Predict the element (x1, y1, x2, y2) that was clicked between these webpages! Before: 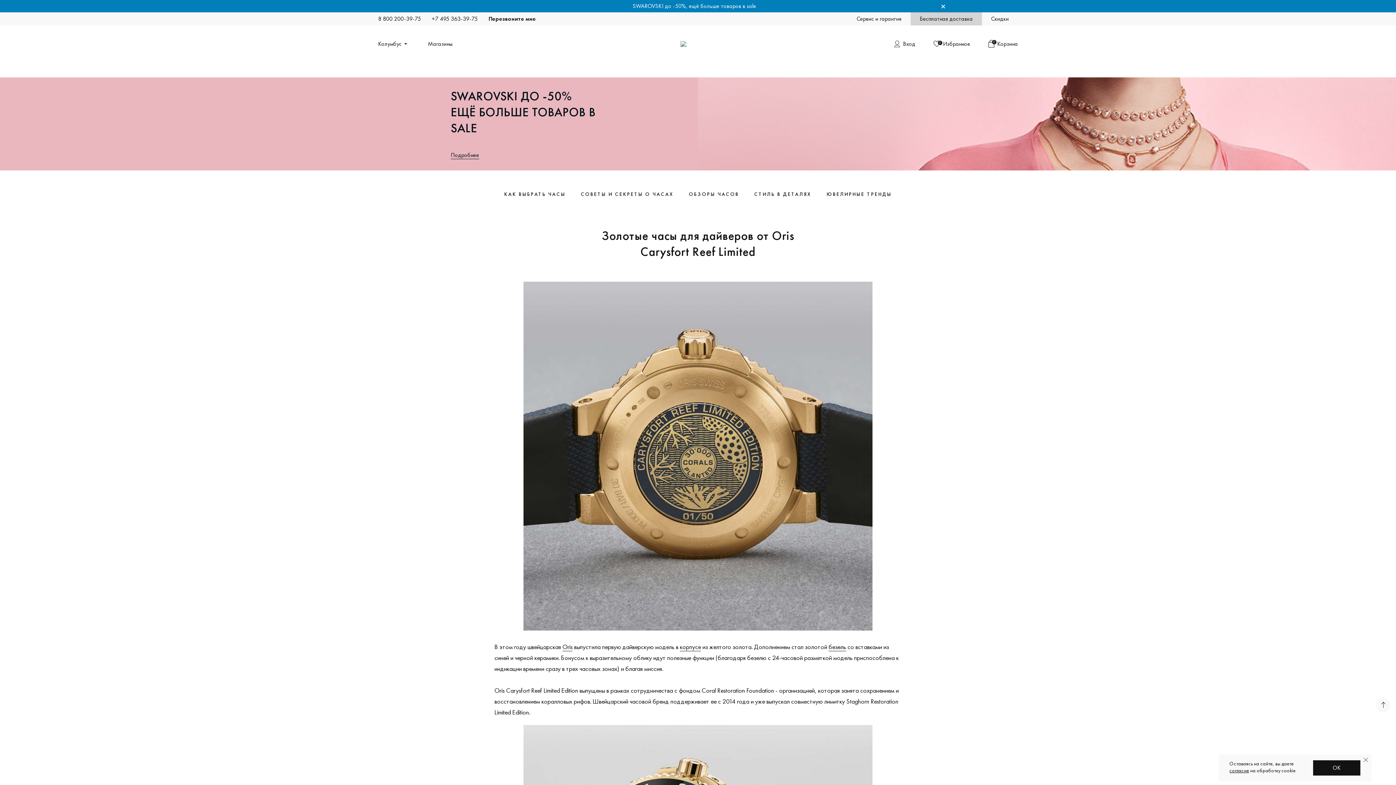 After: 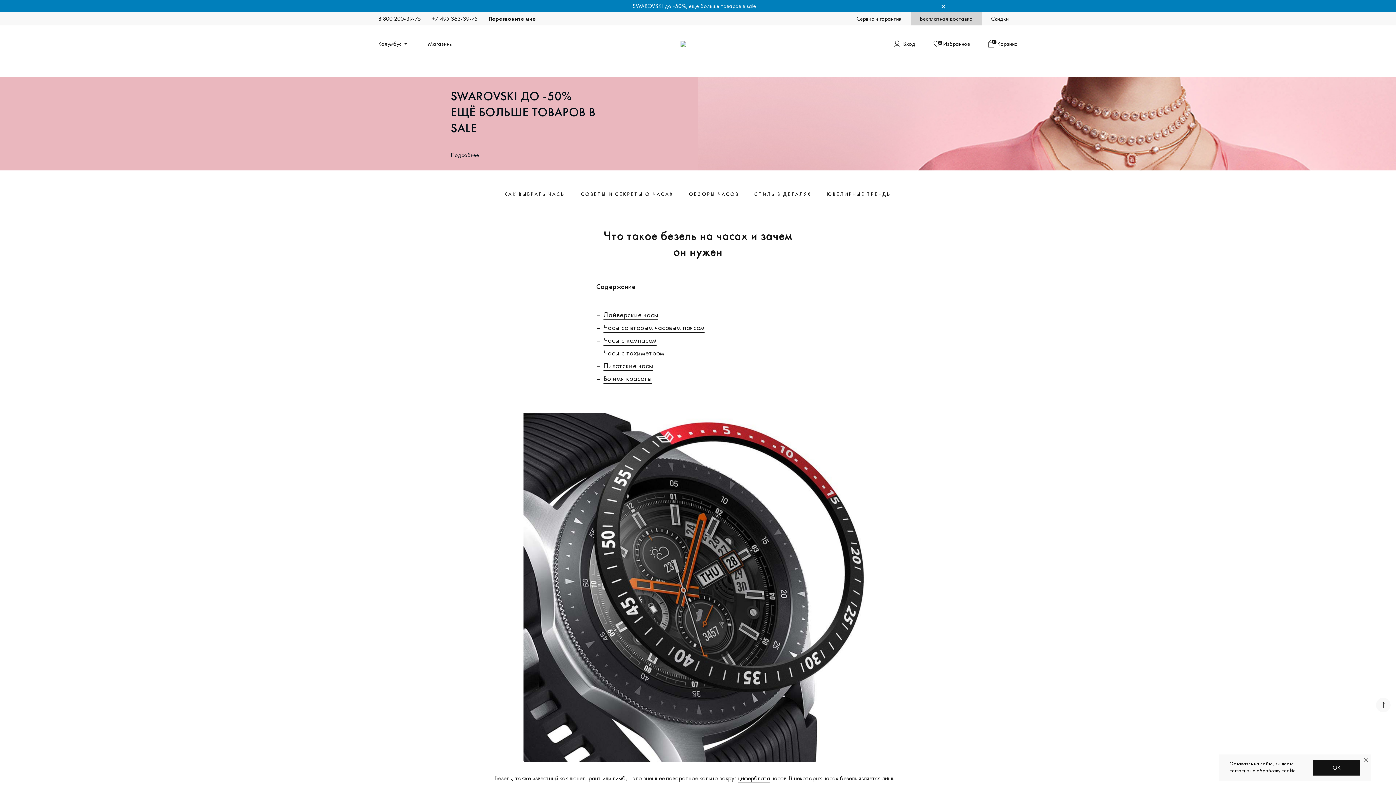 Action: bbox: (828, 642, 846, 651) label: безель